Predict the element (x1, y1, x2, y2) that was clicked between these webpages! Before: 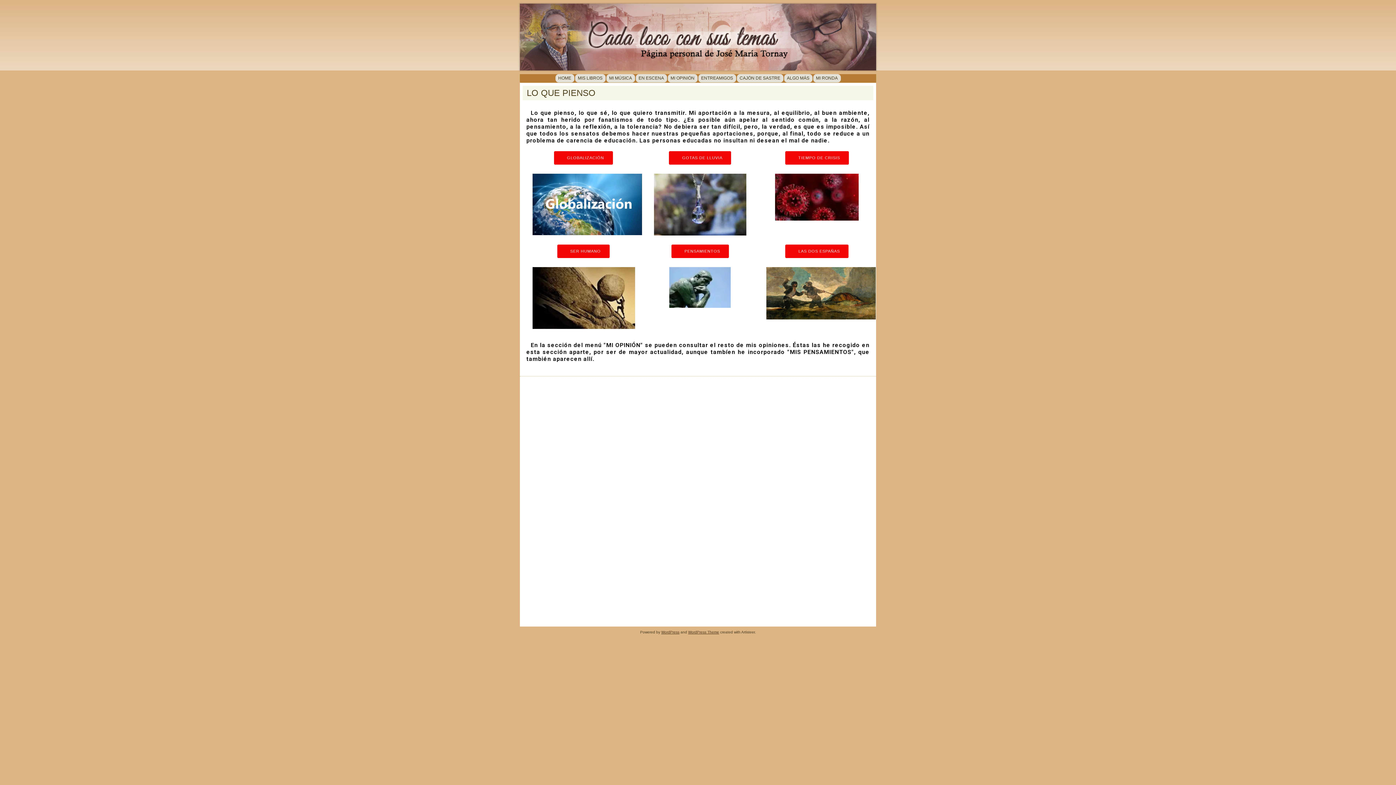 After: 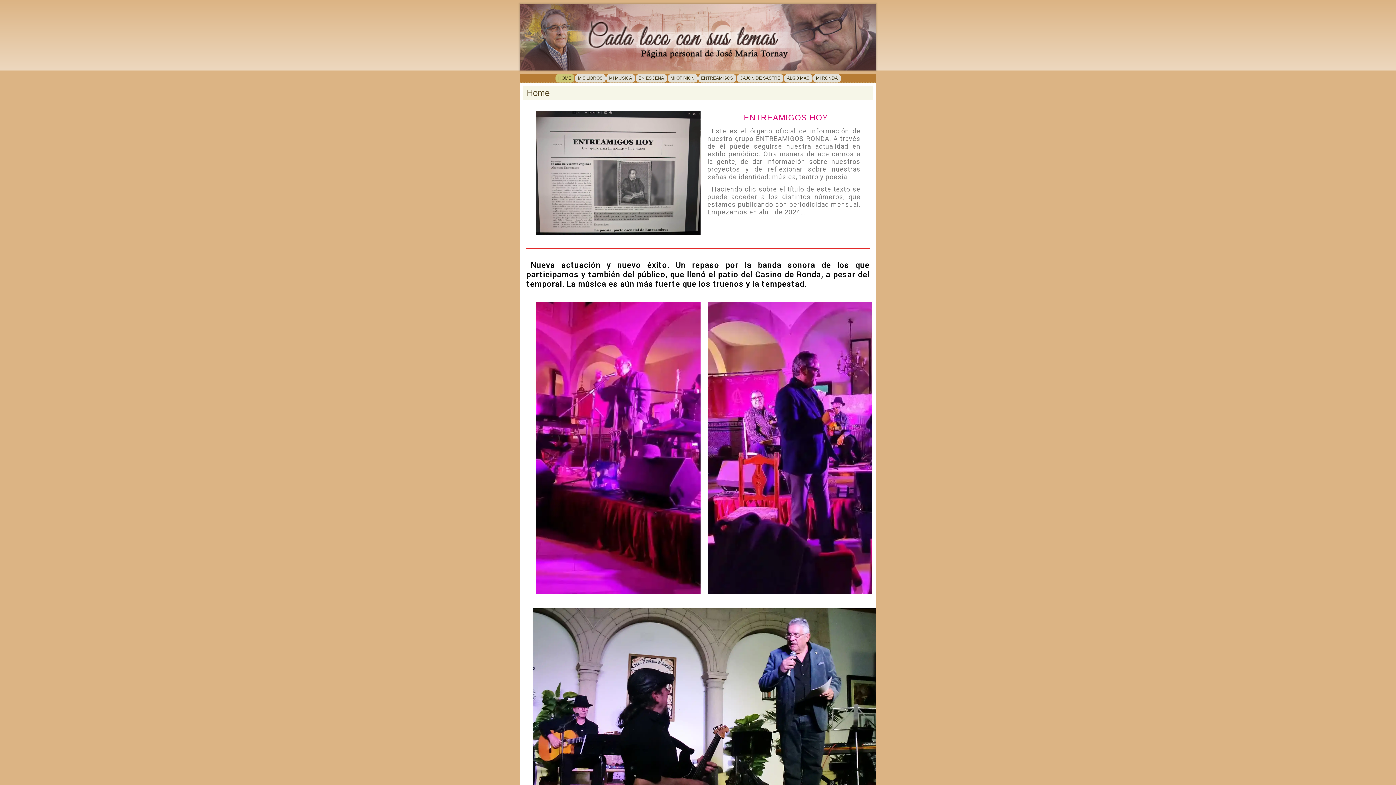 Action: bbox: (555, 74, 574, 82) label: HOME